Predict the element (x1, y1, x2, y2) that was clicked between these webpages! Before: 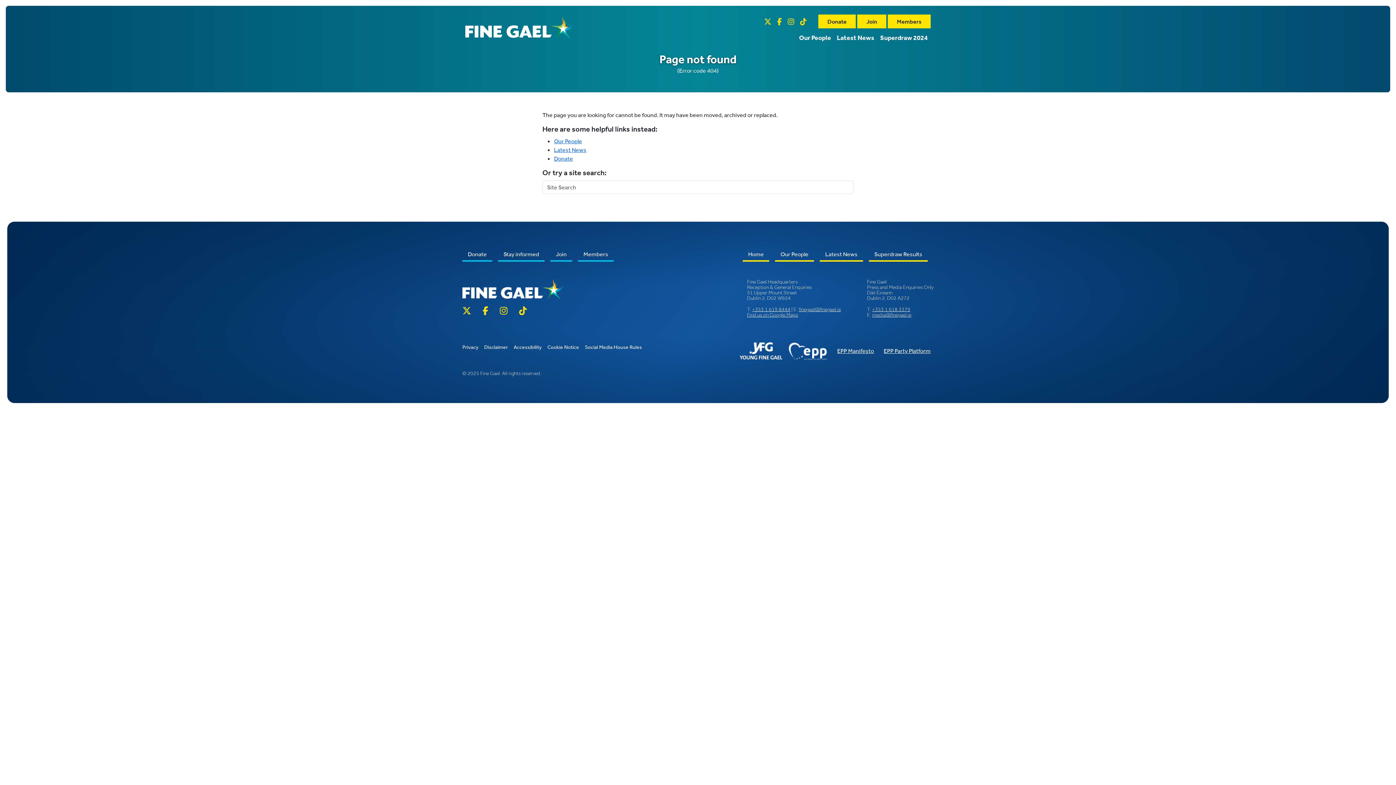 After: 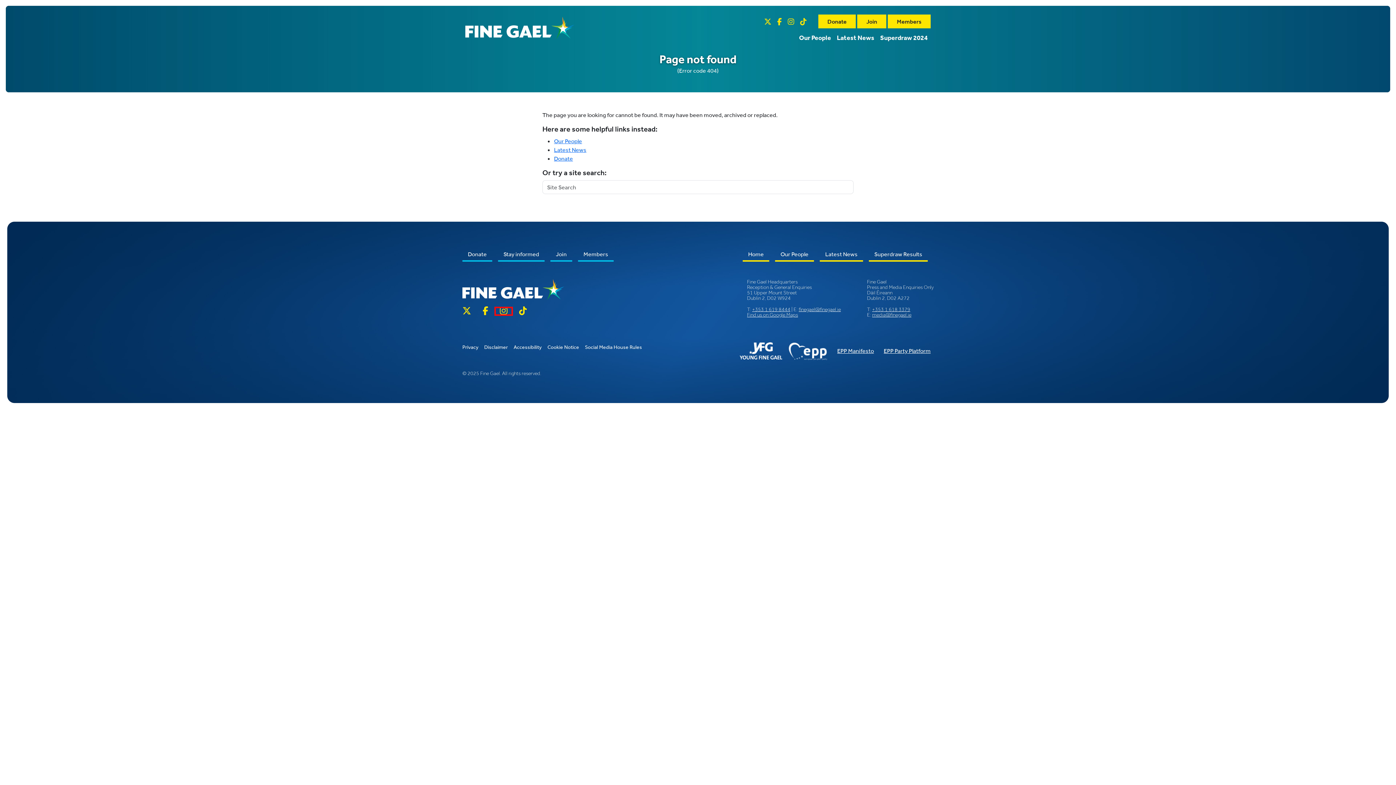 Action: label: Instagram bbox: (494, 306, 513, 316)